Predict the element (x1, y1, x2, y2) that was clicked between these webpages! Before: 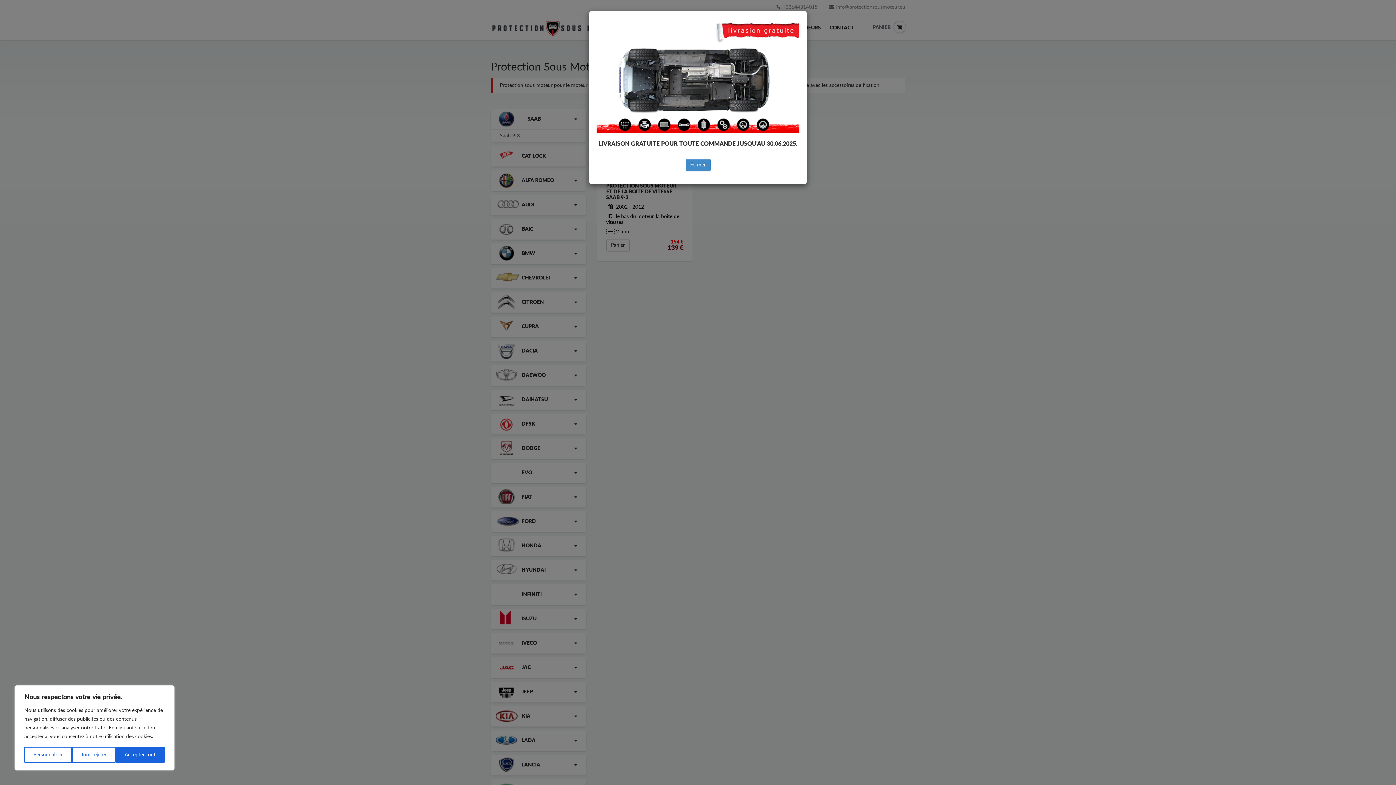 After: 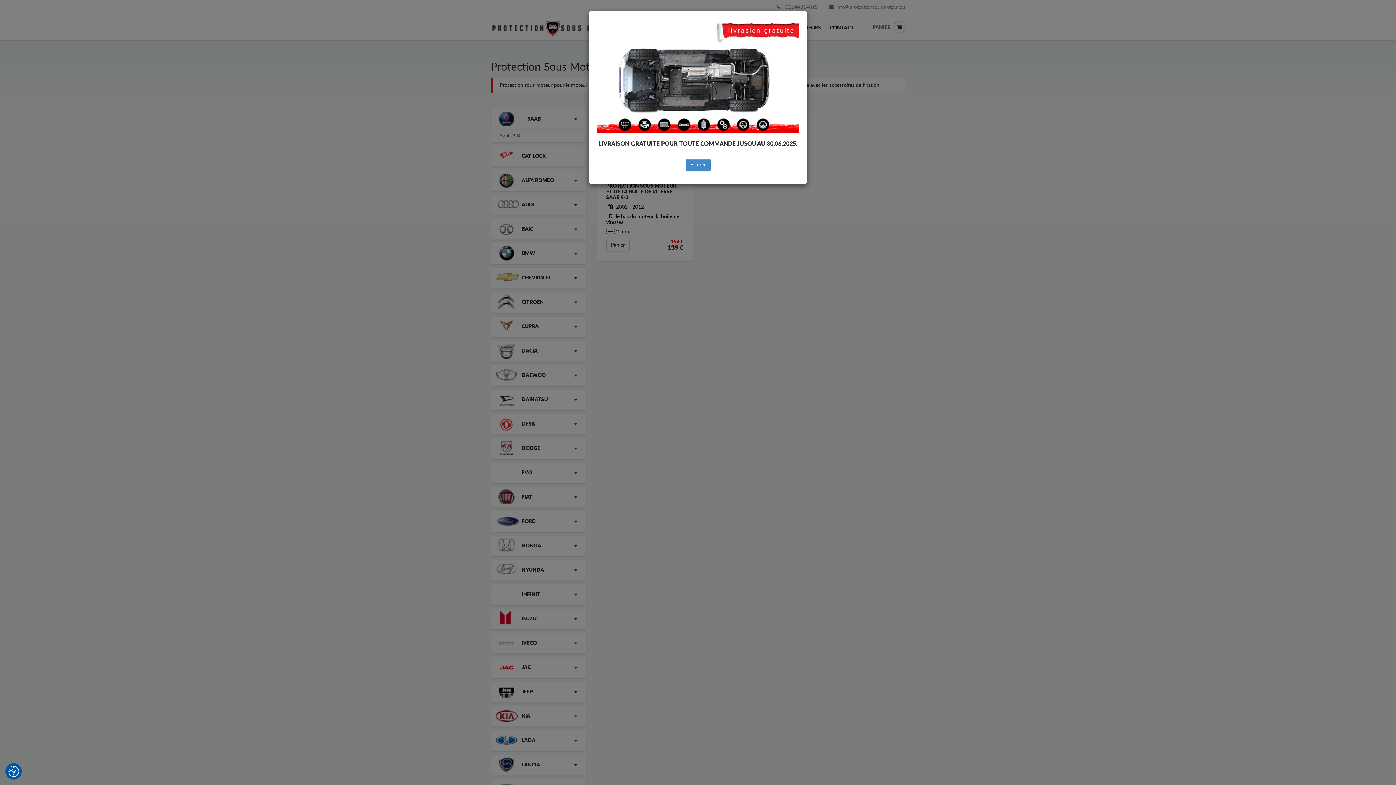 Action: bbox: (72, 747, 115, 763) label: Tout rejeter